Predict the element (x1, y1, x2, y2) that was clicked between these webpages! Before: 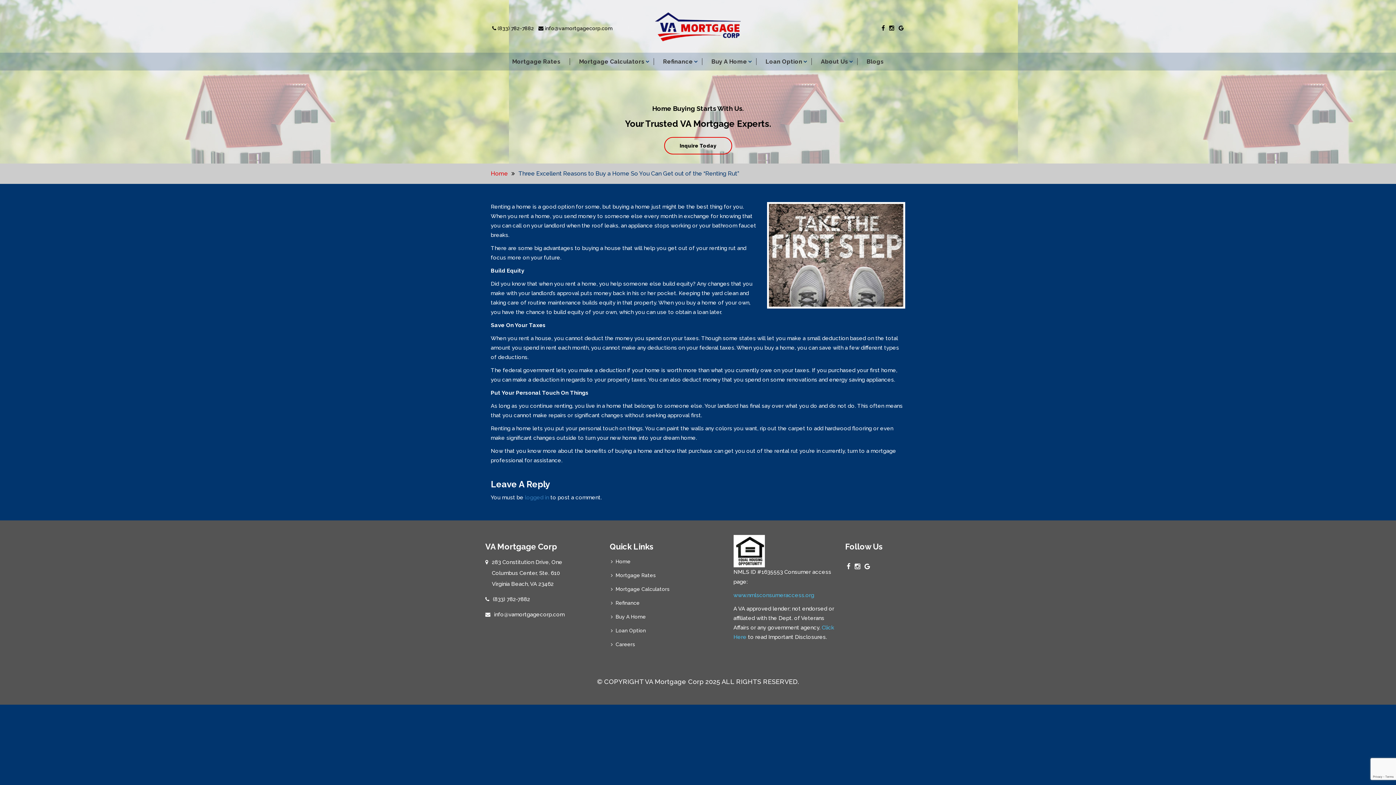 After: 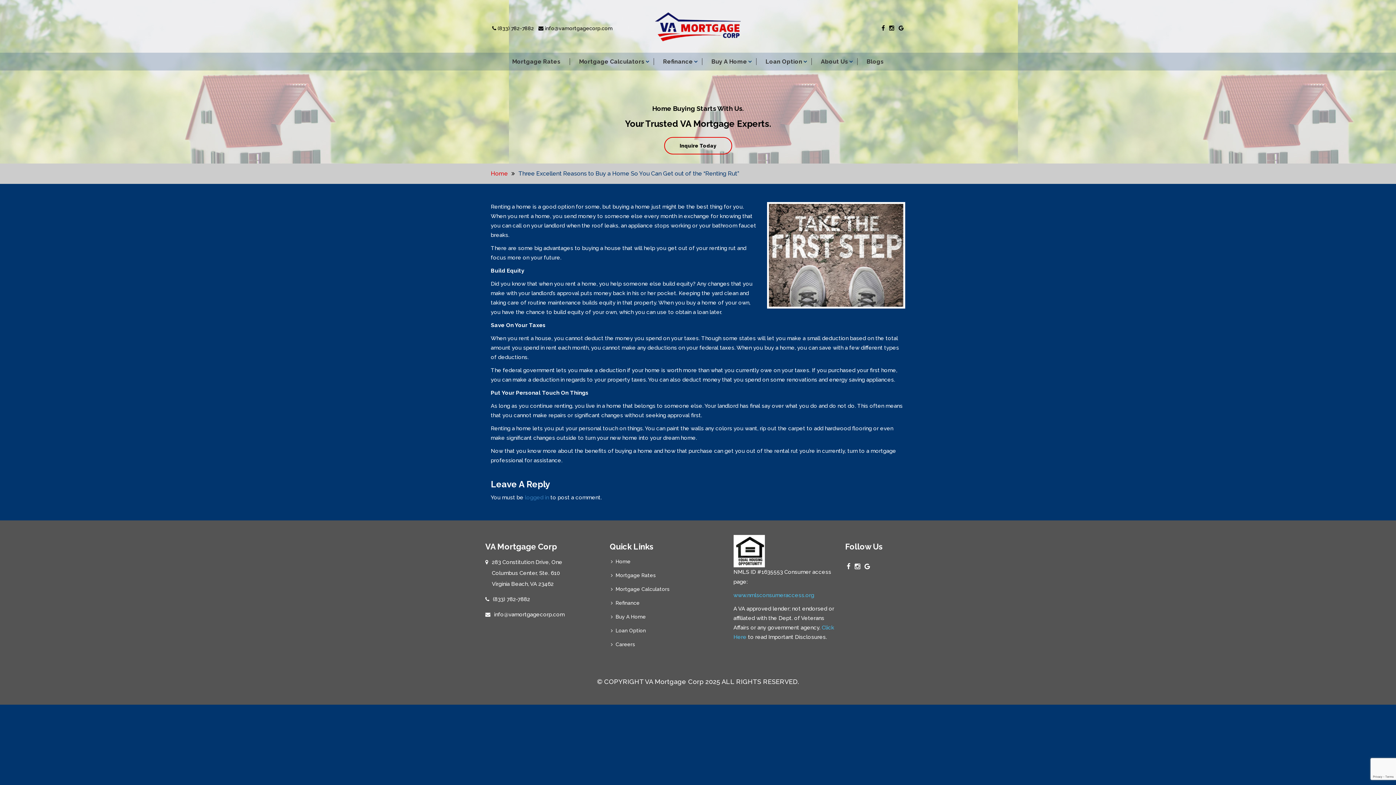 Action: bbox: (490, 609, 564, 620) label: info@vamortgagecorp.com